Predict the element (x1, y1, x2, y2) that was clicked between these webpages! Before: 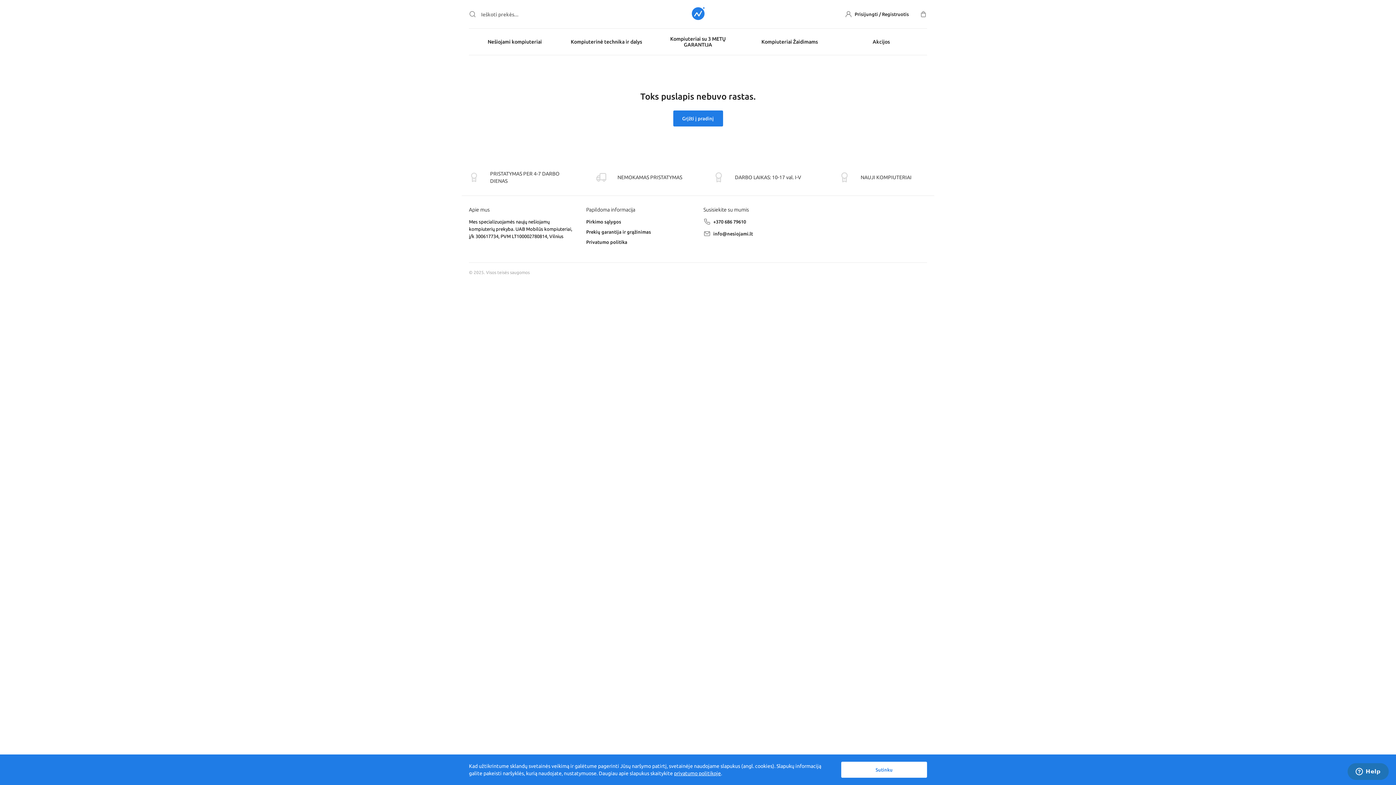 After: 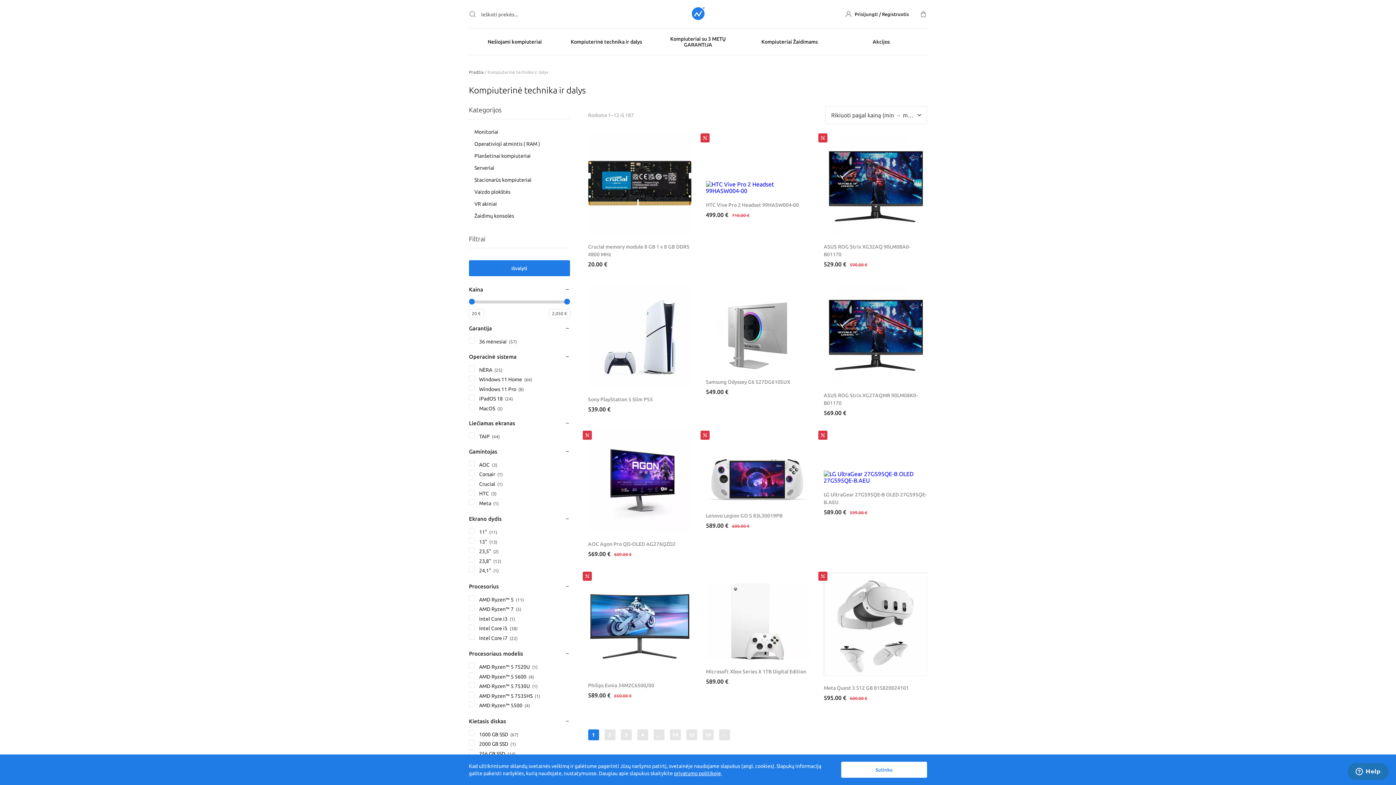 Action: label: Kompiuterinė technika ir dalys bbox: (560, 31, 652, 52)